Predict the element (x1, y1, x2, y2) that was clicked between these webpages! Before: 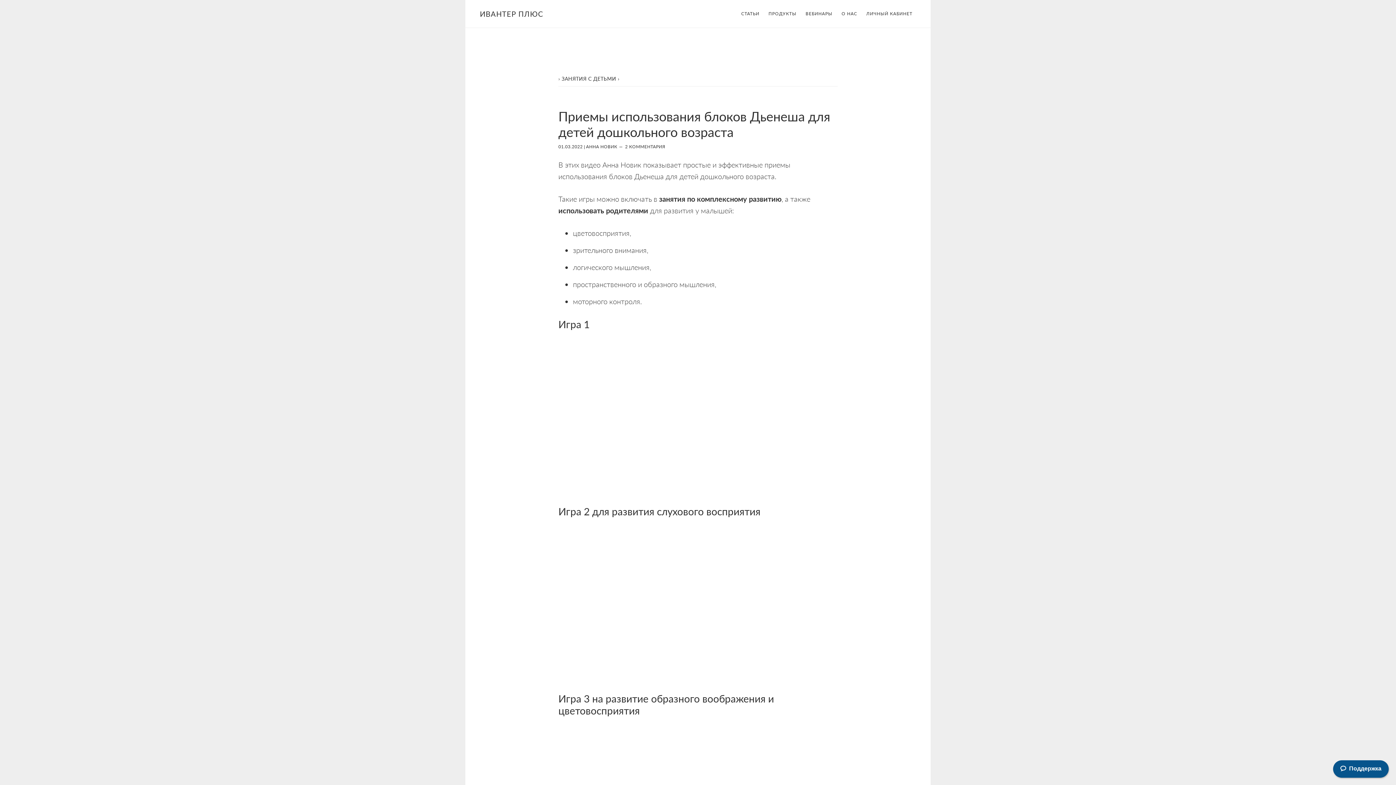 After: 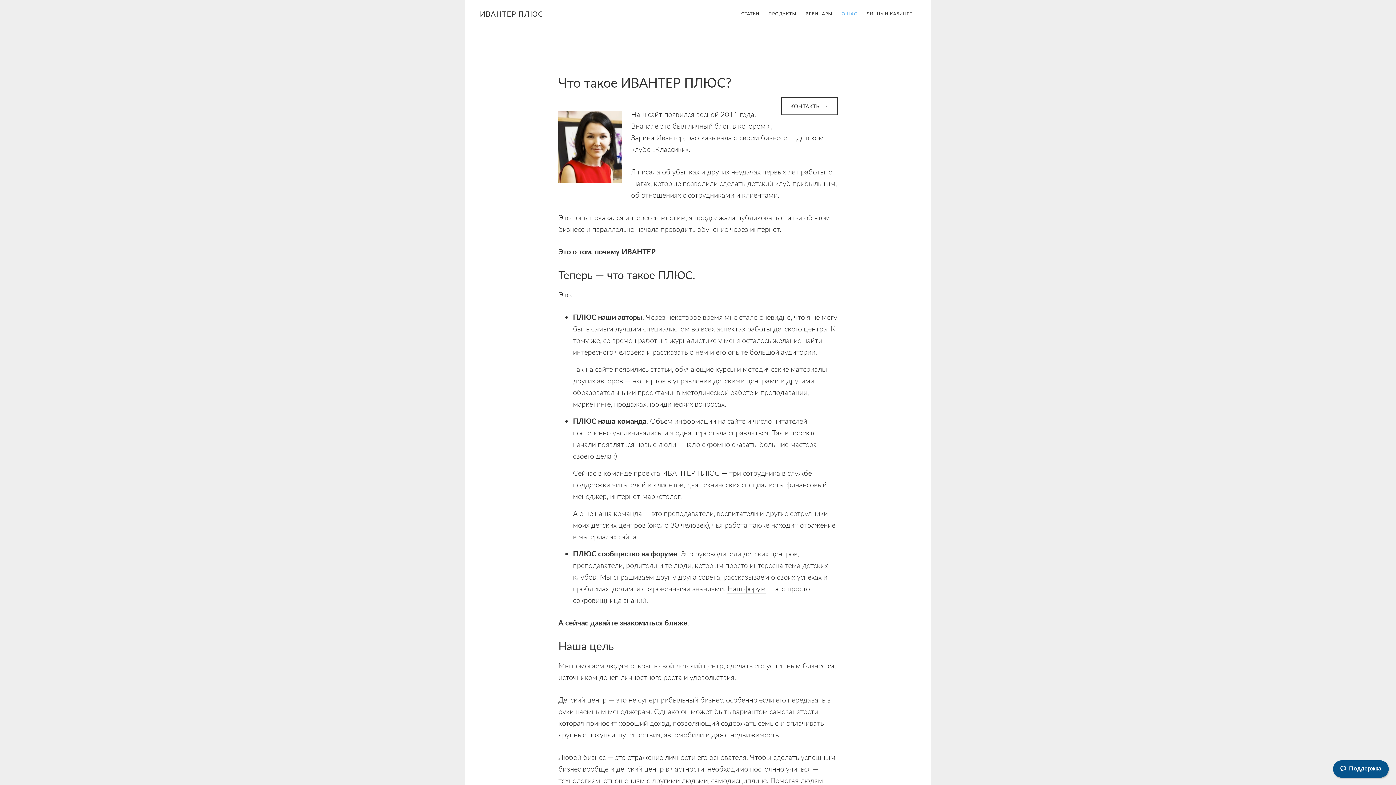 Action: label: О НАС bbox: (838, 8, 861, 19)